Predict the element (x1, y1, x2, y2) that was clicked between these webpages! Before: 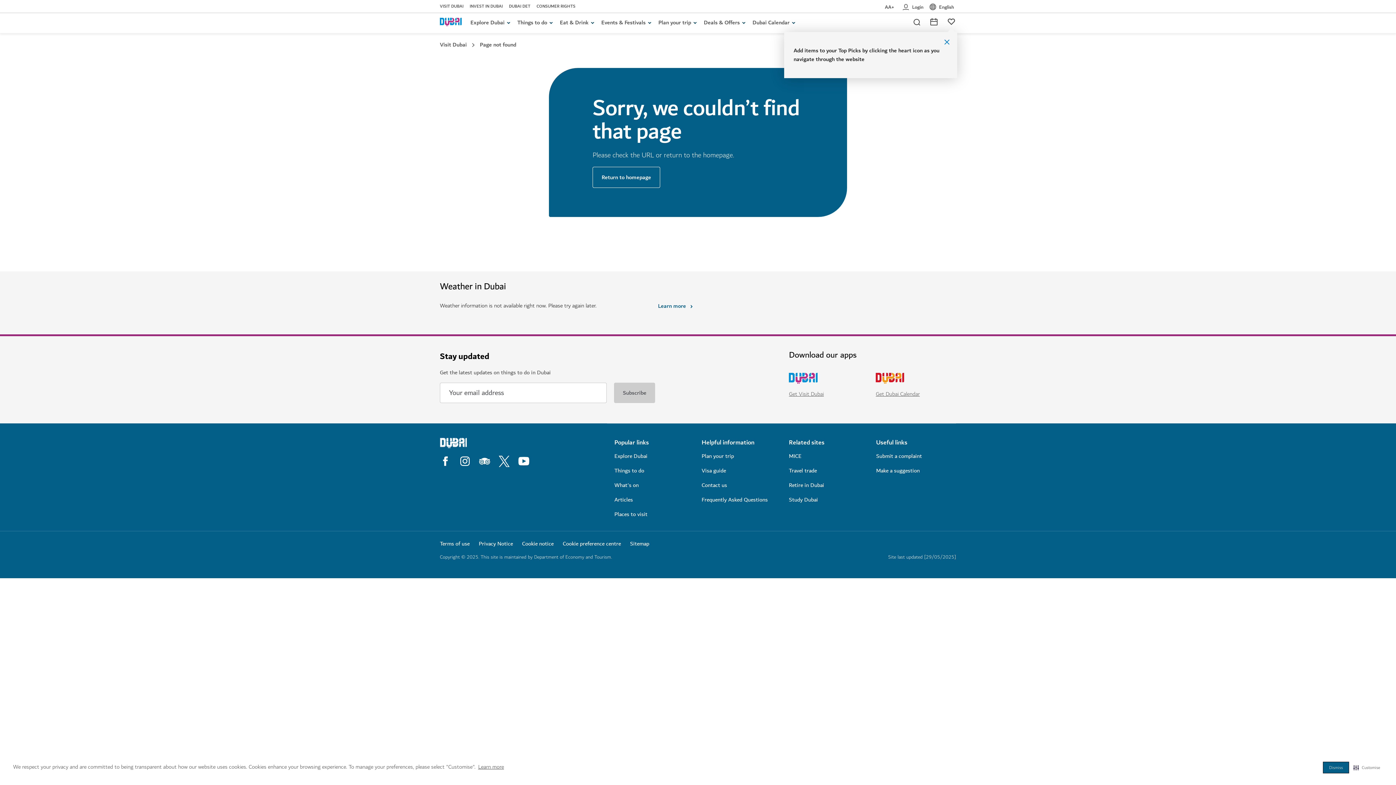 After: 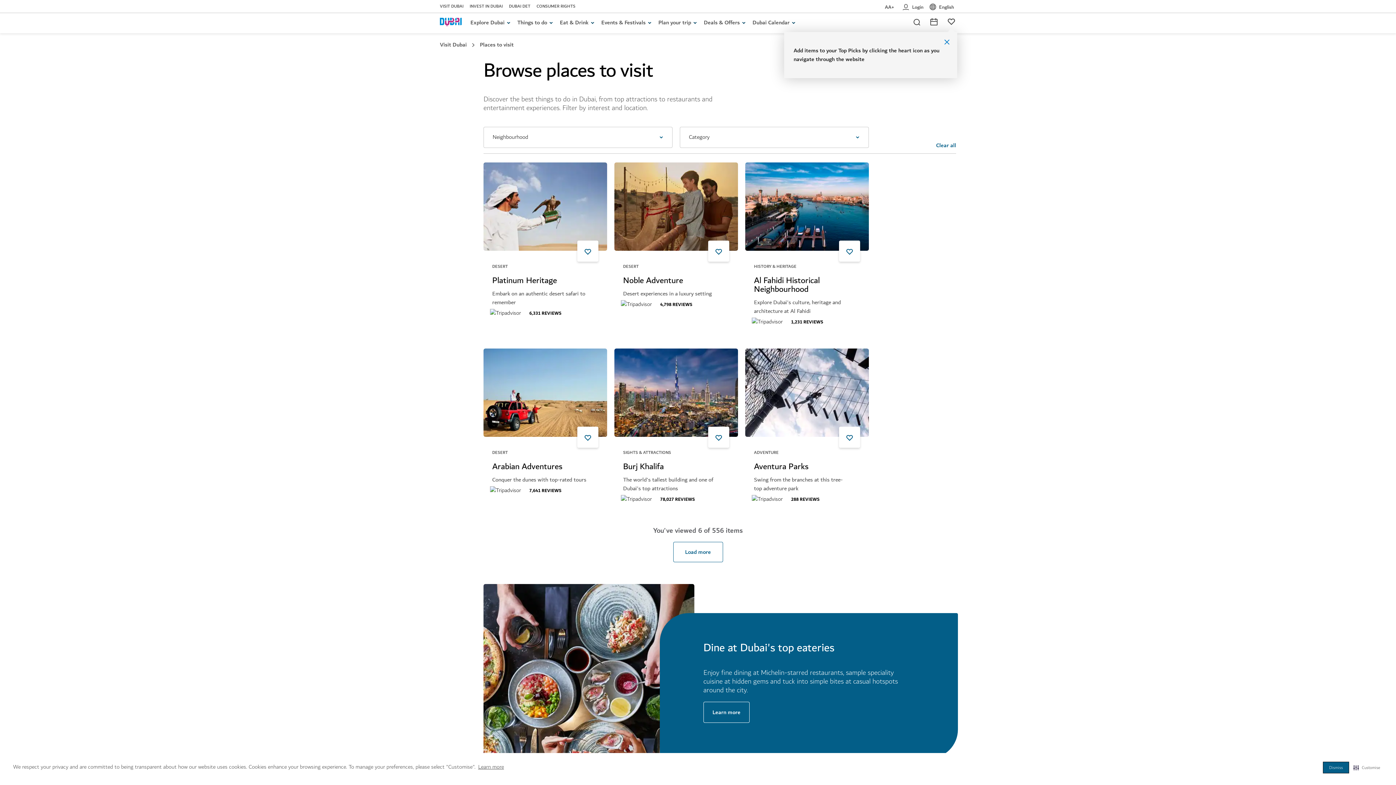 Action: label: Places to visit bbox: (614, 509, 647, 519)